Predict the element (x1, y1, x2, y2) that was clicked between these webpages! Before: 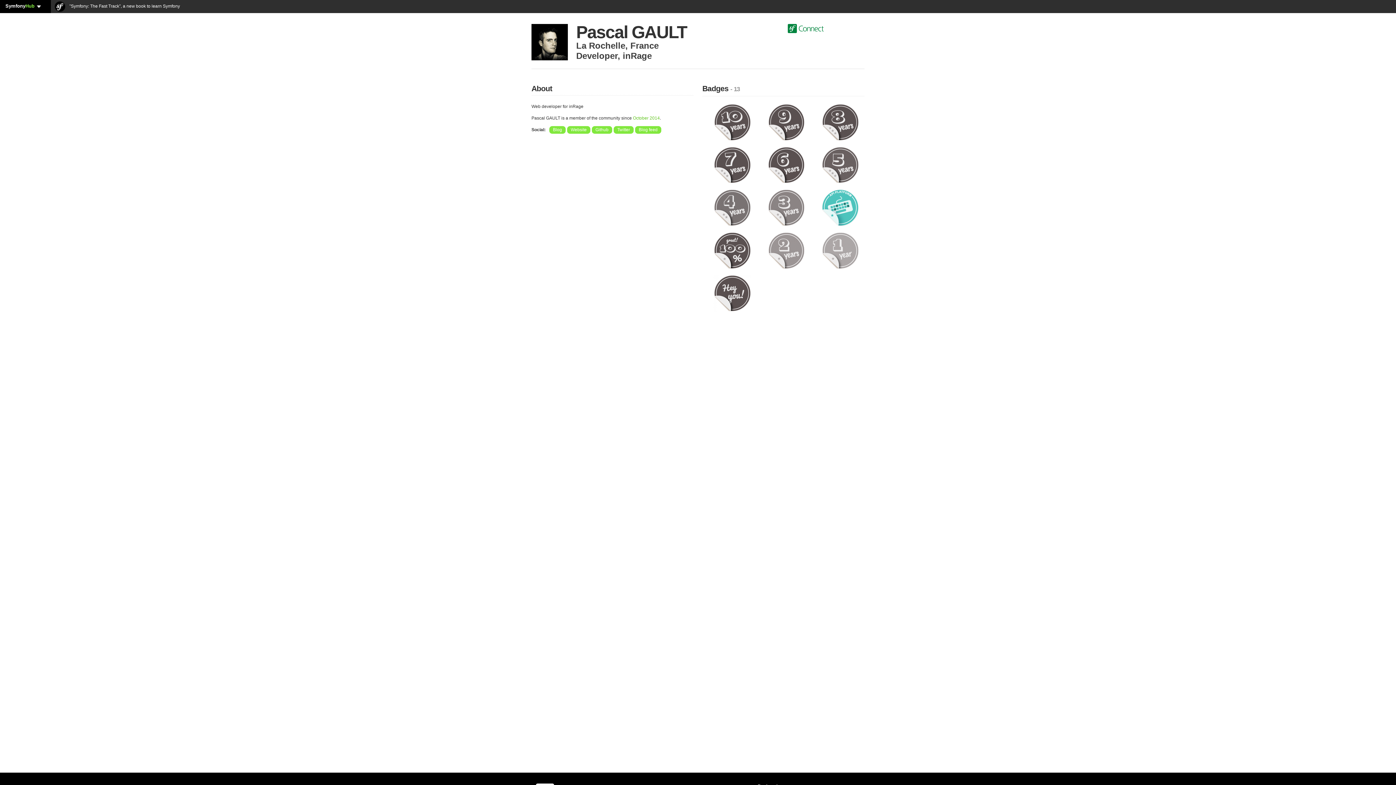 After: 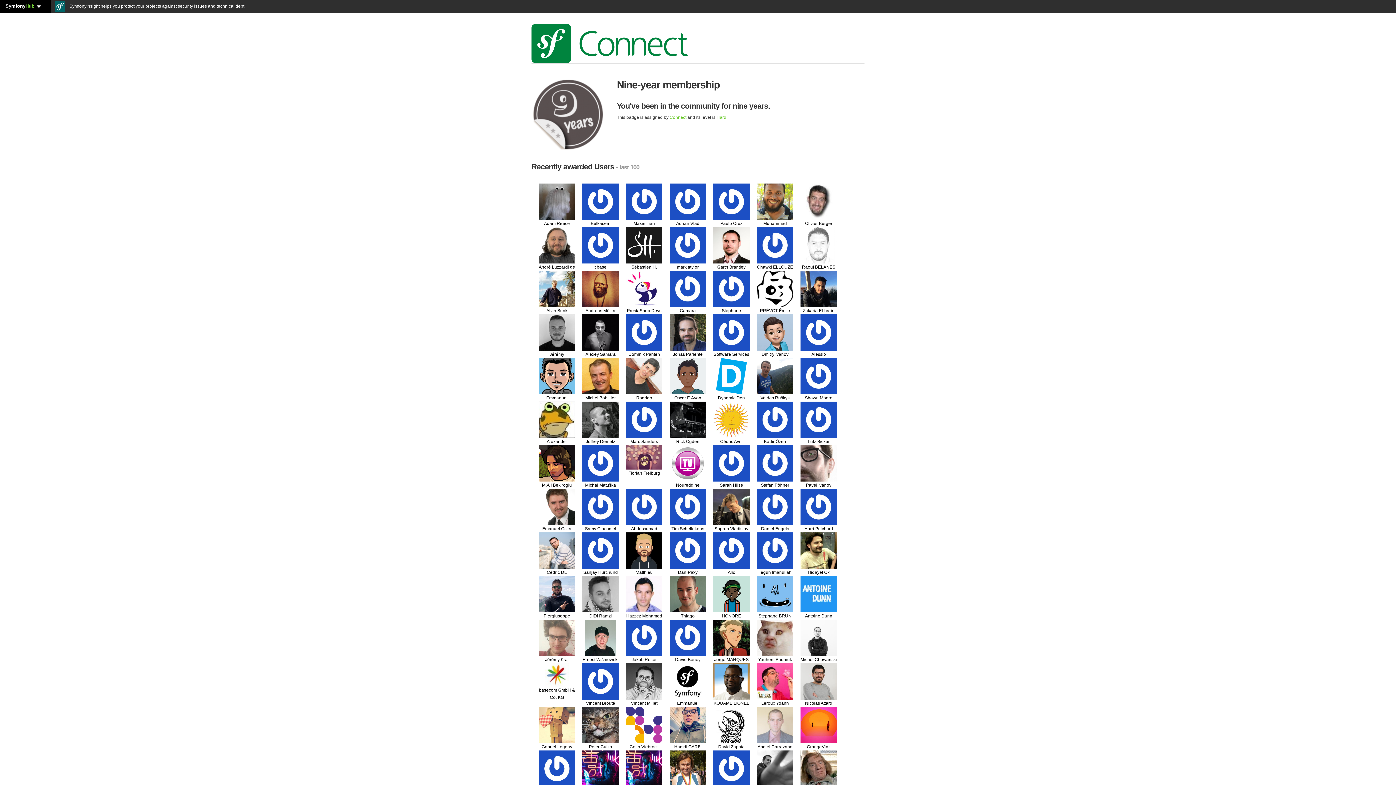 Action: bbox: (767, 119, 805, 124)